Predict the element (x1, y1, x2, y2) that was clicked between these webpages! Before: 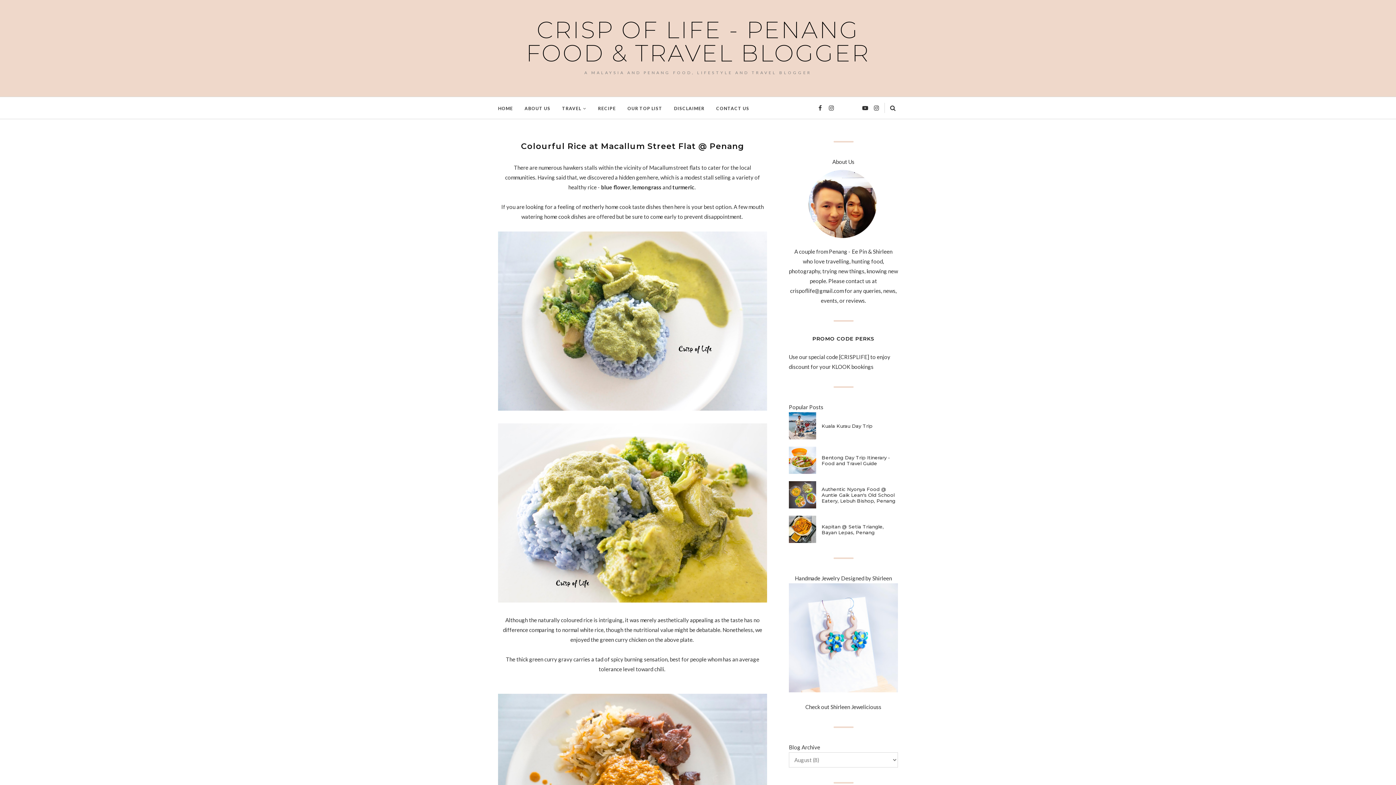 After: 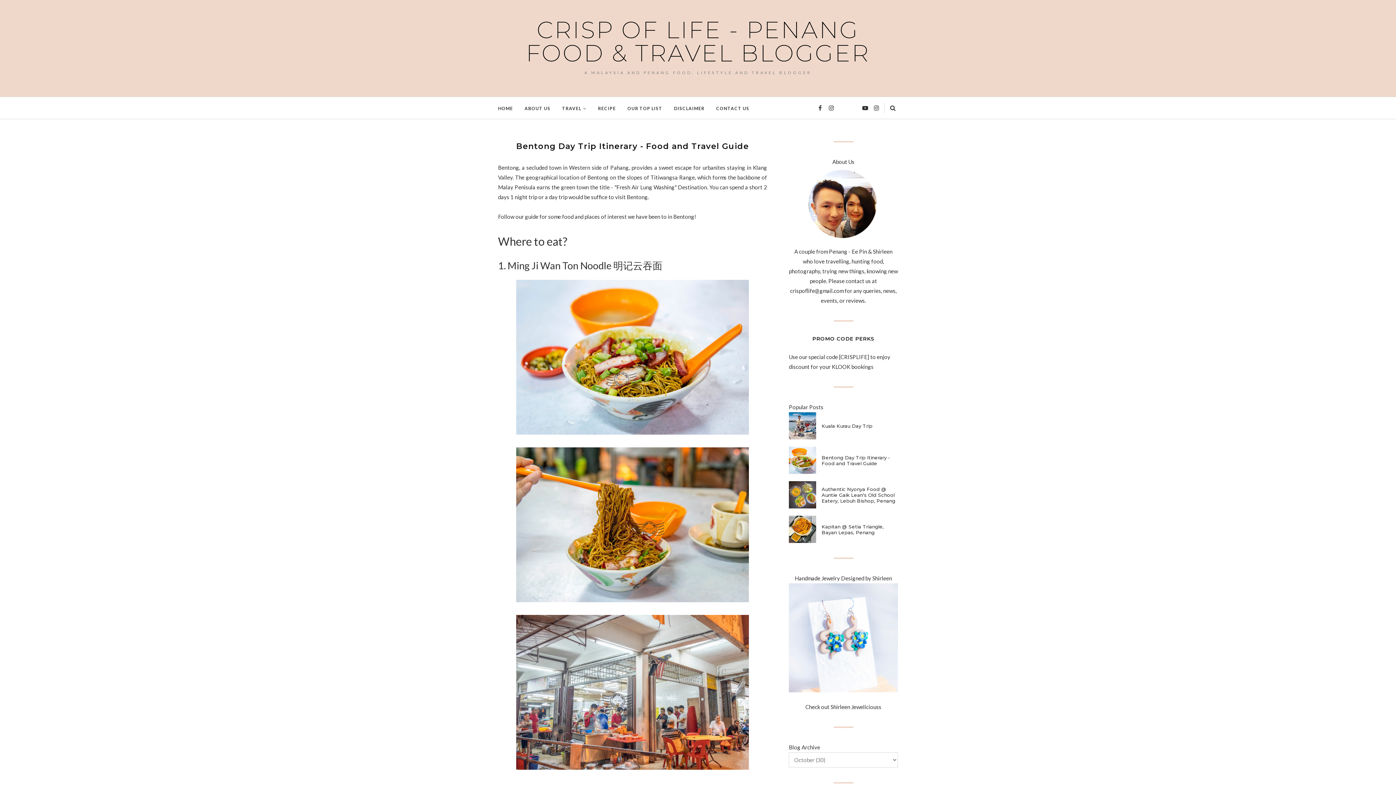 Action: label: Bentong Day Trip Itinerary - Food and Travel Guide bbox: (816, 454, 898, 466)